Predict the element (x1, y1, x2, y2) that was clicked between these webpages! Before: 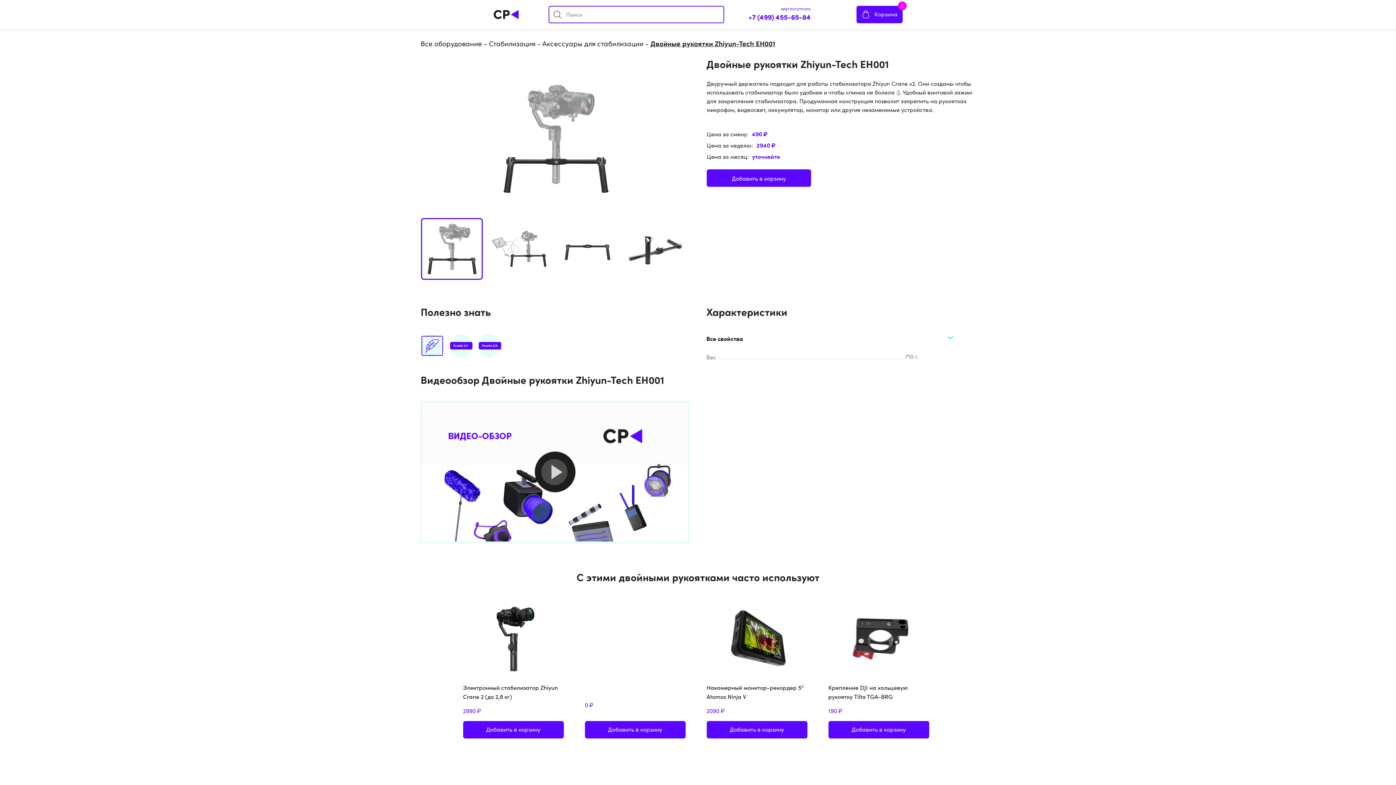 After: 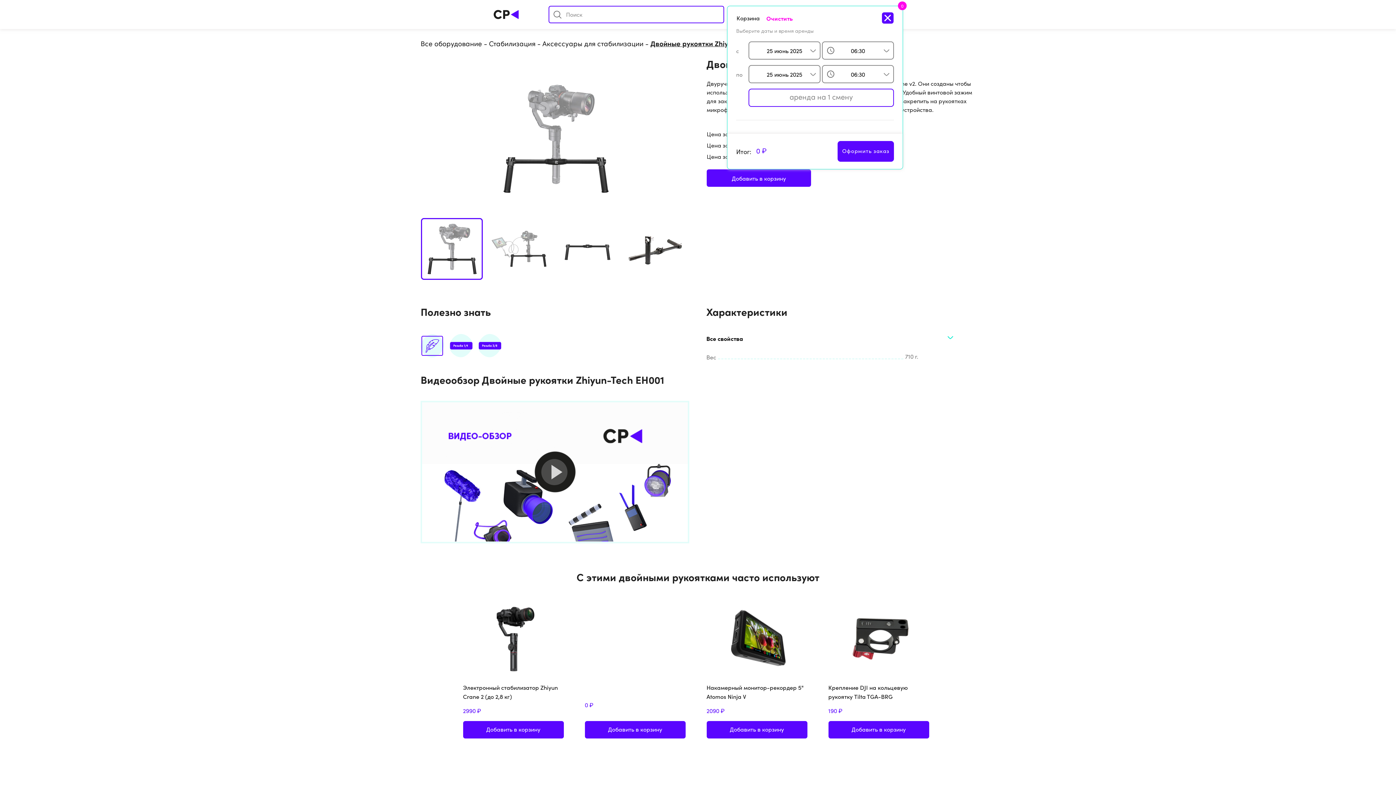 Action: label: Корзина
0 bbox: (856, 5, 902, 23)